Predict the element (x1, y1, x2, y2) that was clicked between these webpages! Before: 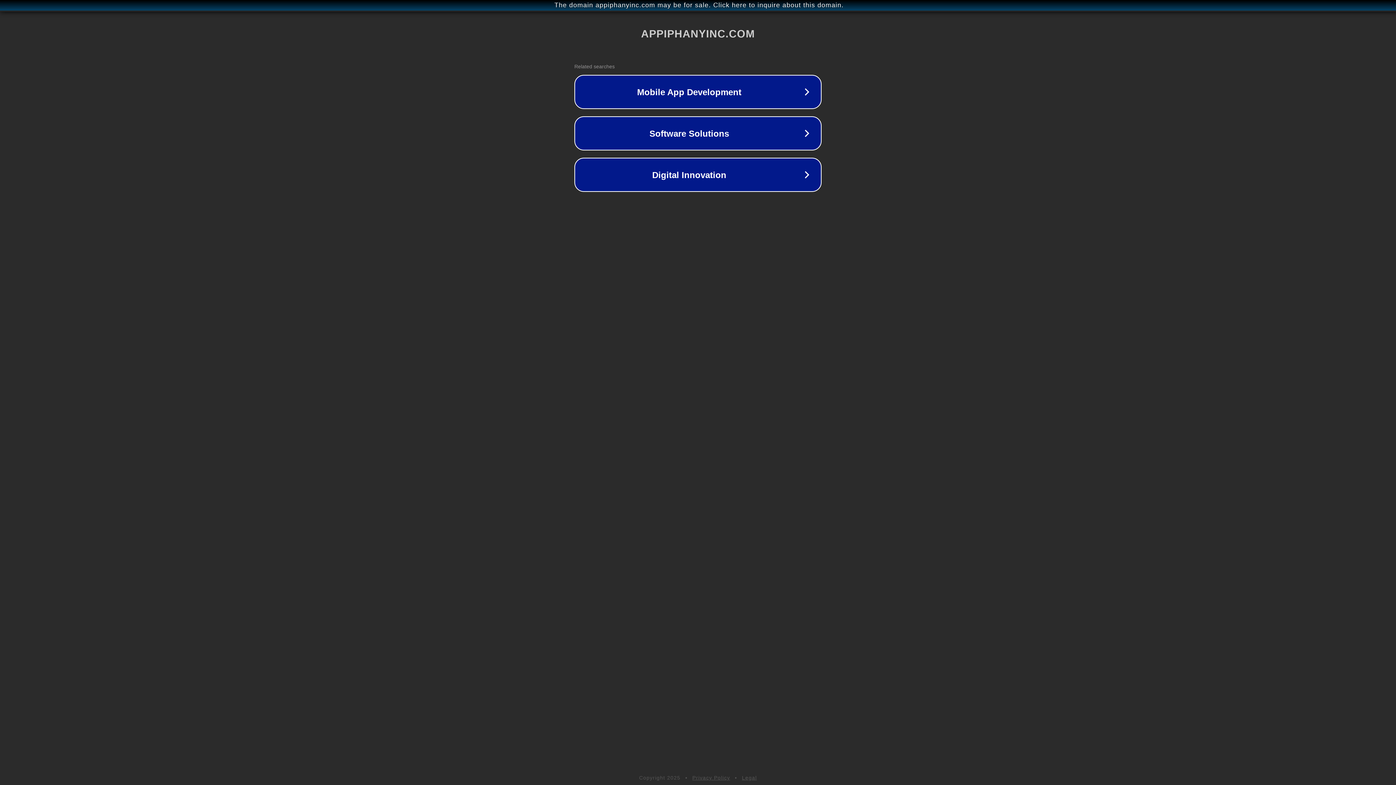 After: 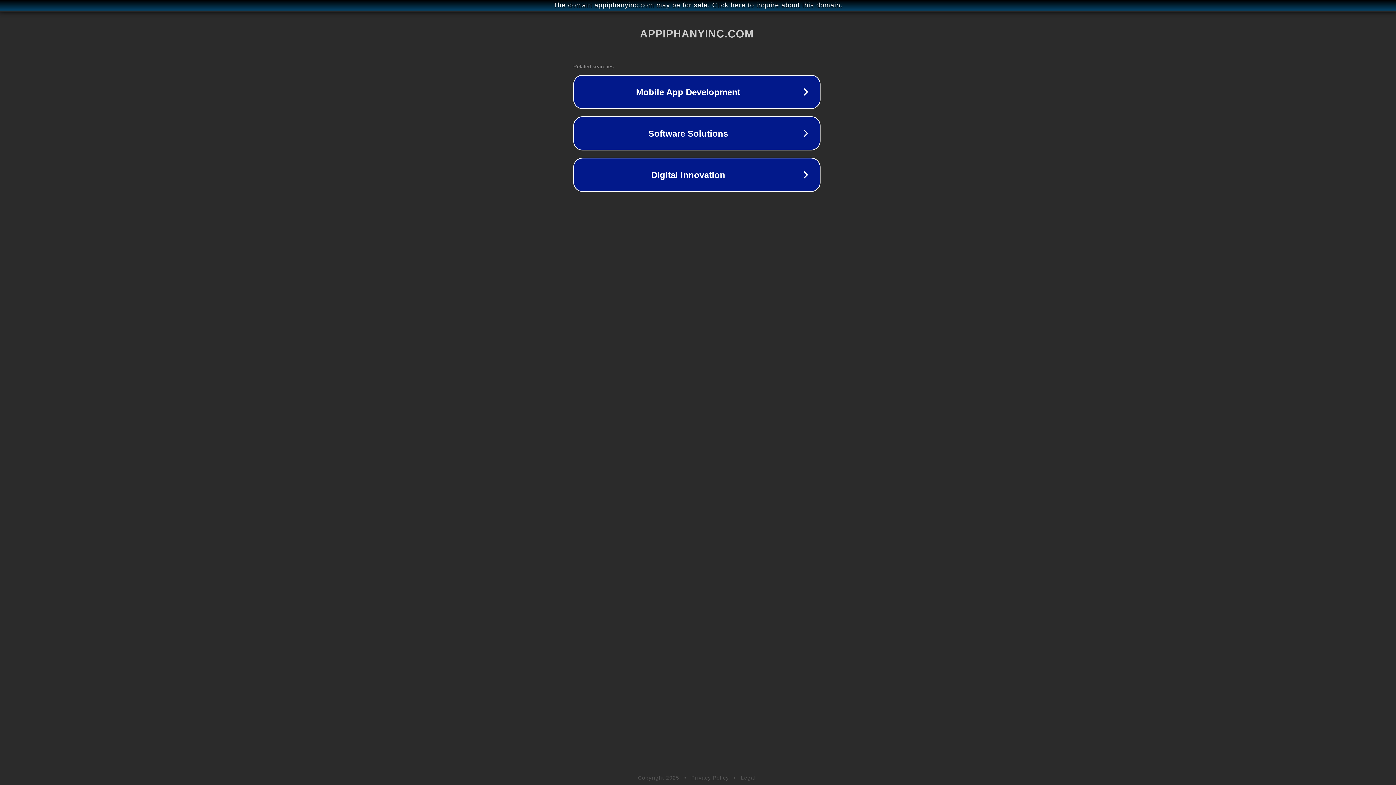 Action: label: The domain appiphanyinc.com may be for sale. Click here to inquire about this domain. bbox: (1, 1, 1397, 9)